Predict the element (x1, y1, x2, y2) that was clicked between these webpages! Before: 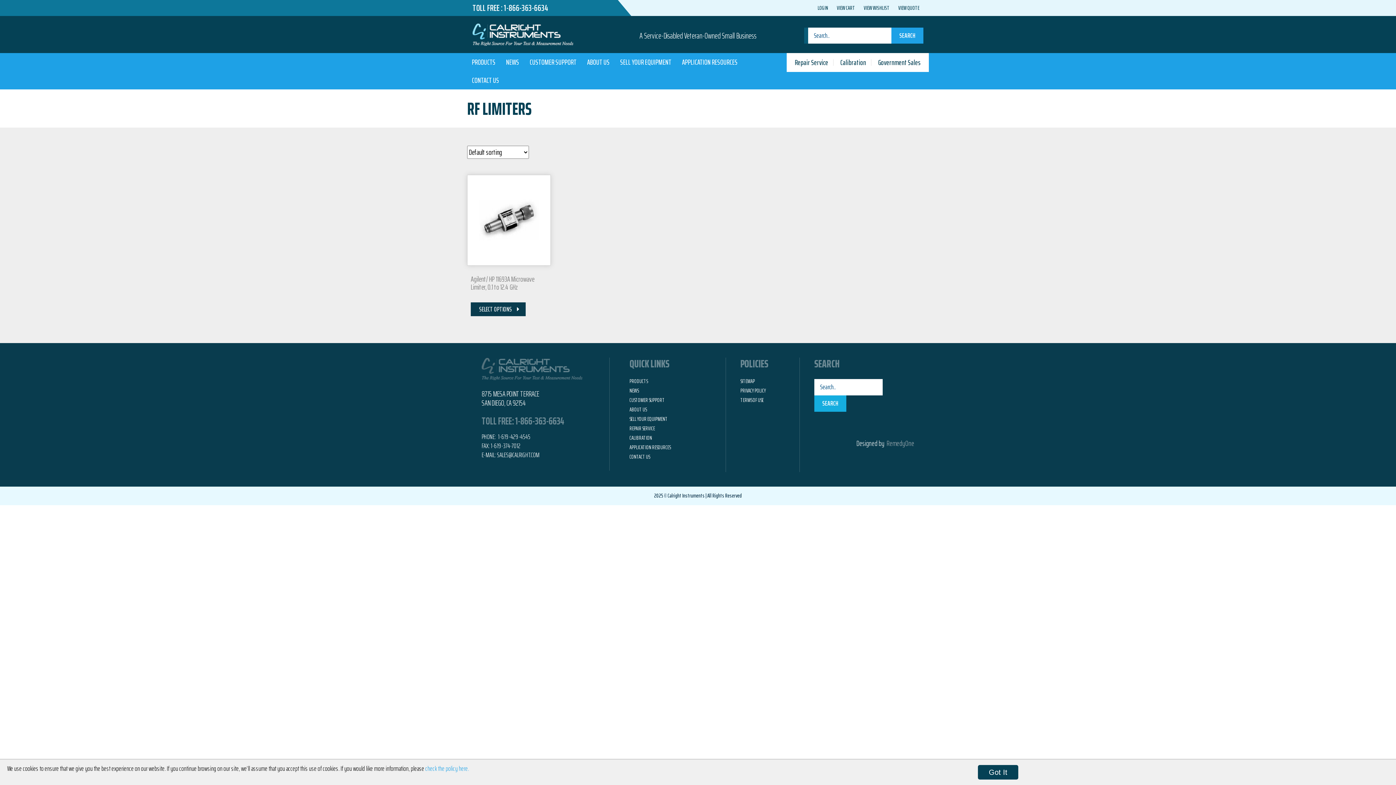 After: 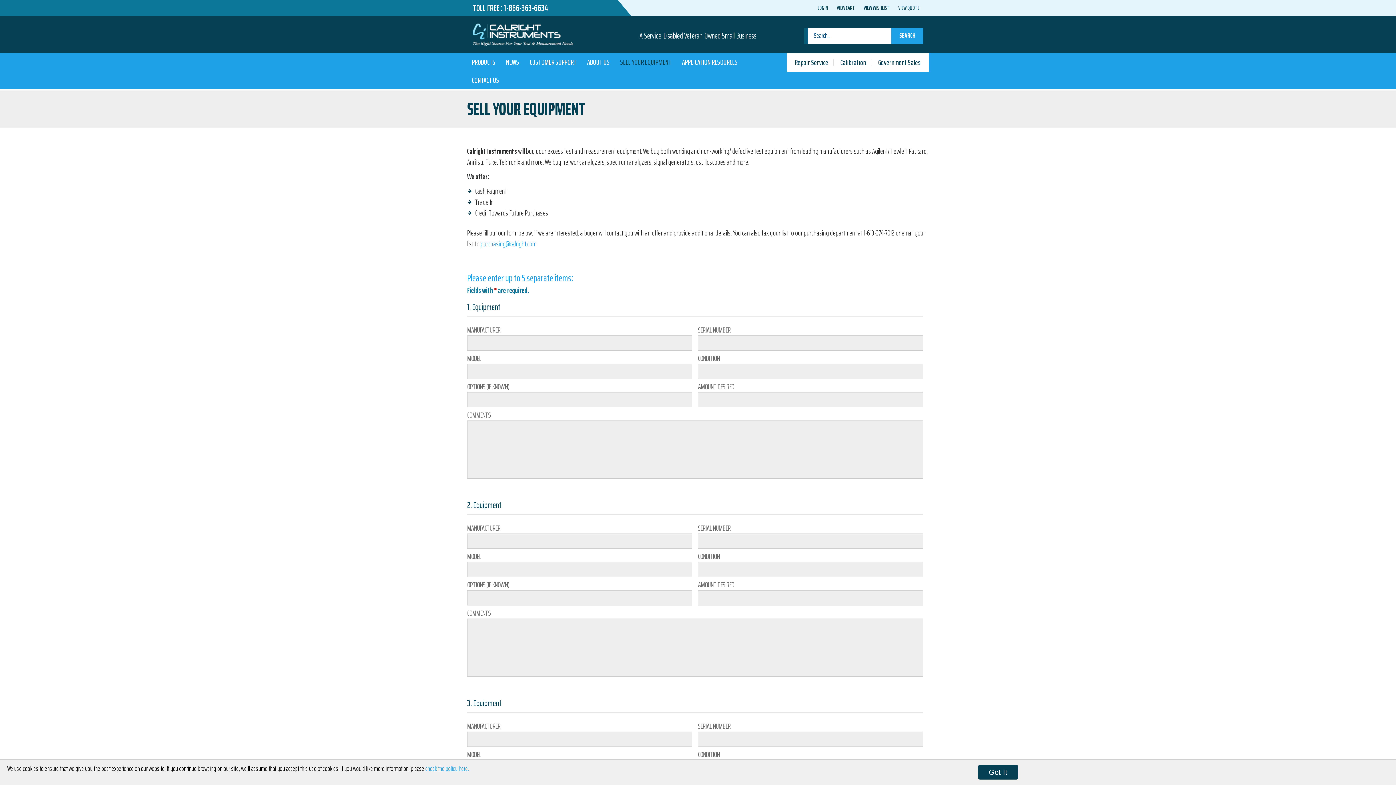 Action: bbox: (629, 414, 667, 423) label: SELL YOUR EQUIPMENT